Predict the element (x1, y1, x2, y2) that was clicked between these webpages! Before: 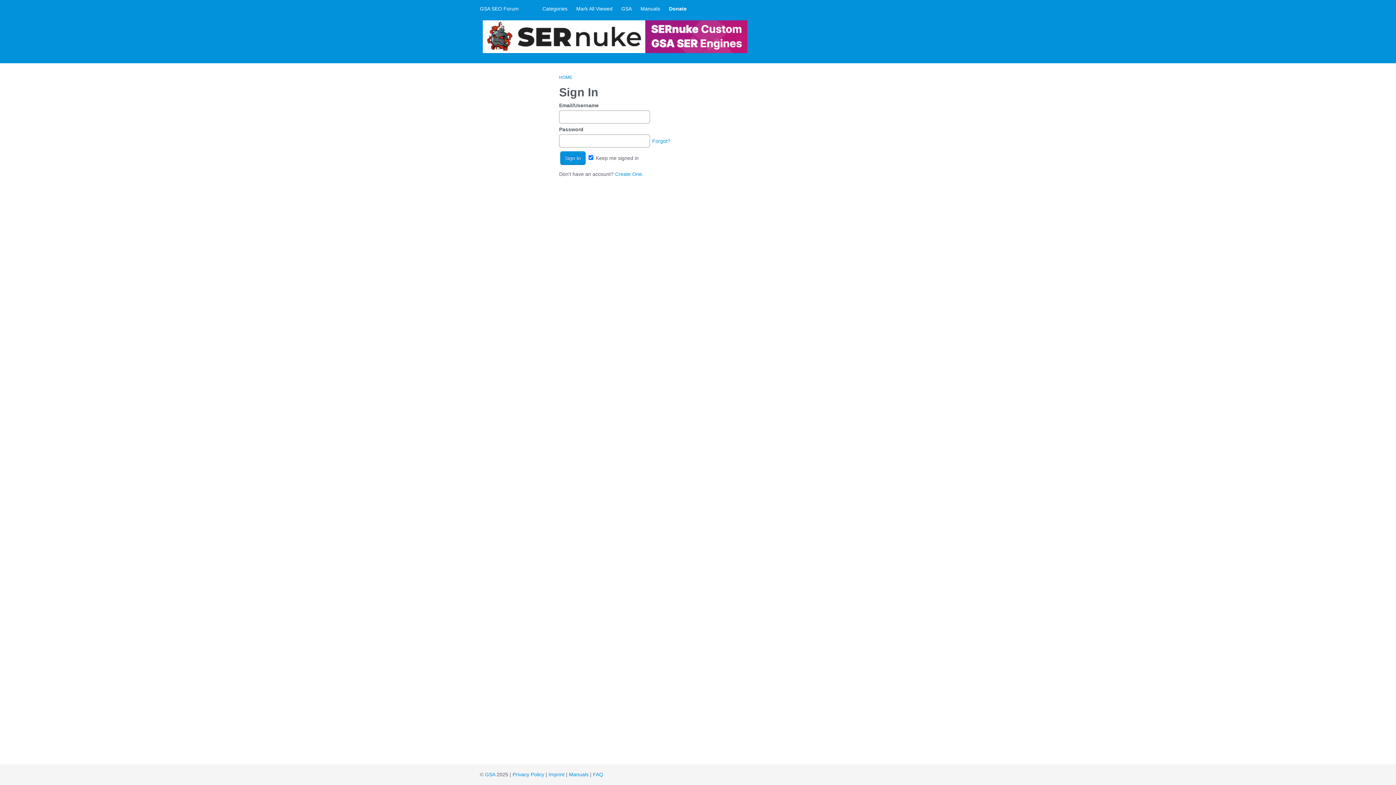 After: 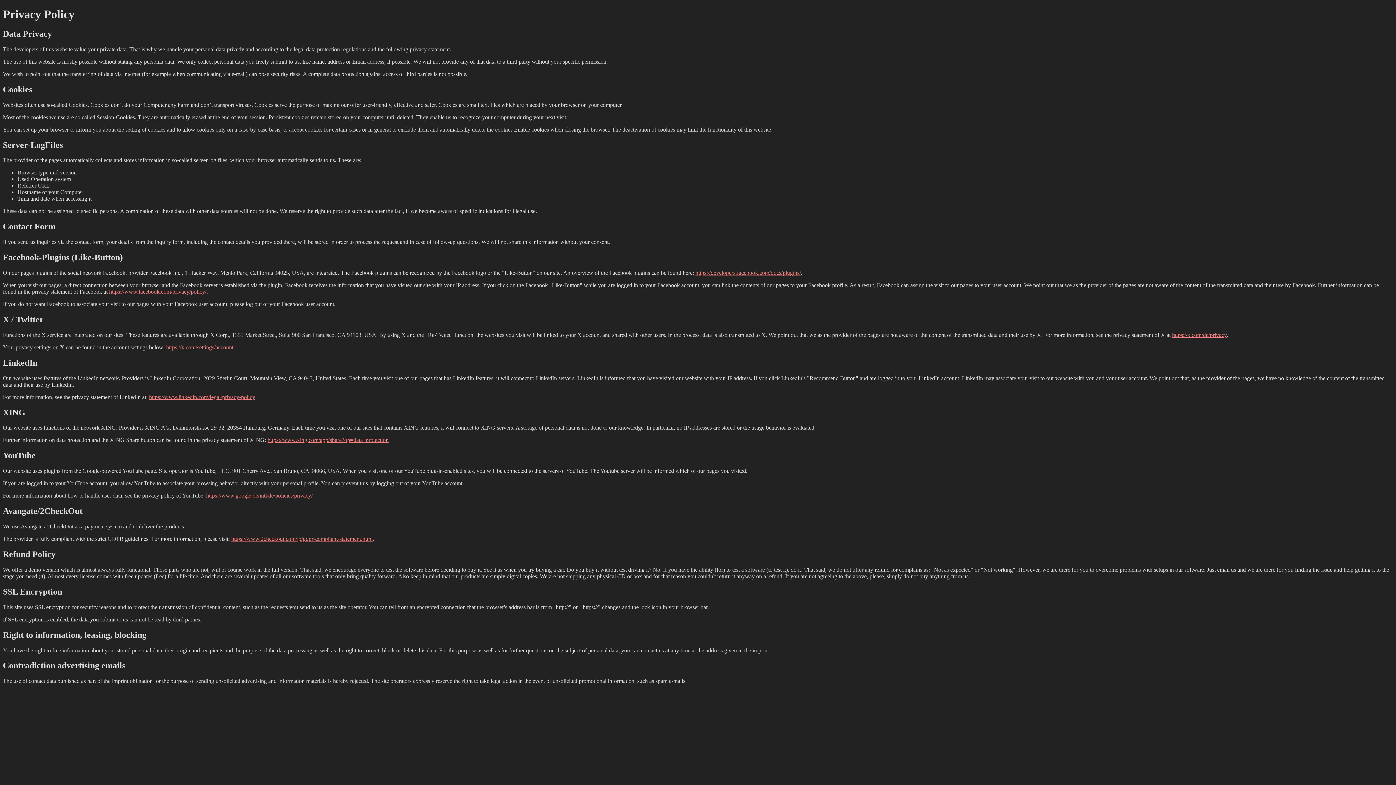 Action: label: Privacy Policy bbox: (512, 772, 544, 777)